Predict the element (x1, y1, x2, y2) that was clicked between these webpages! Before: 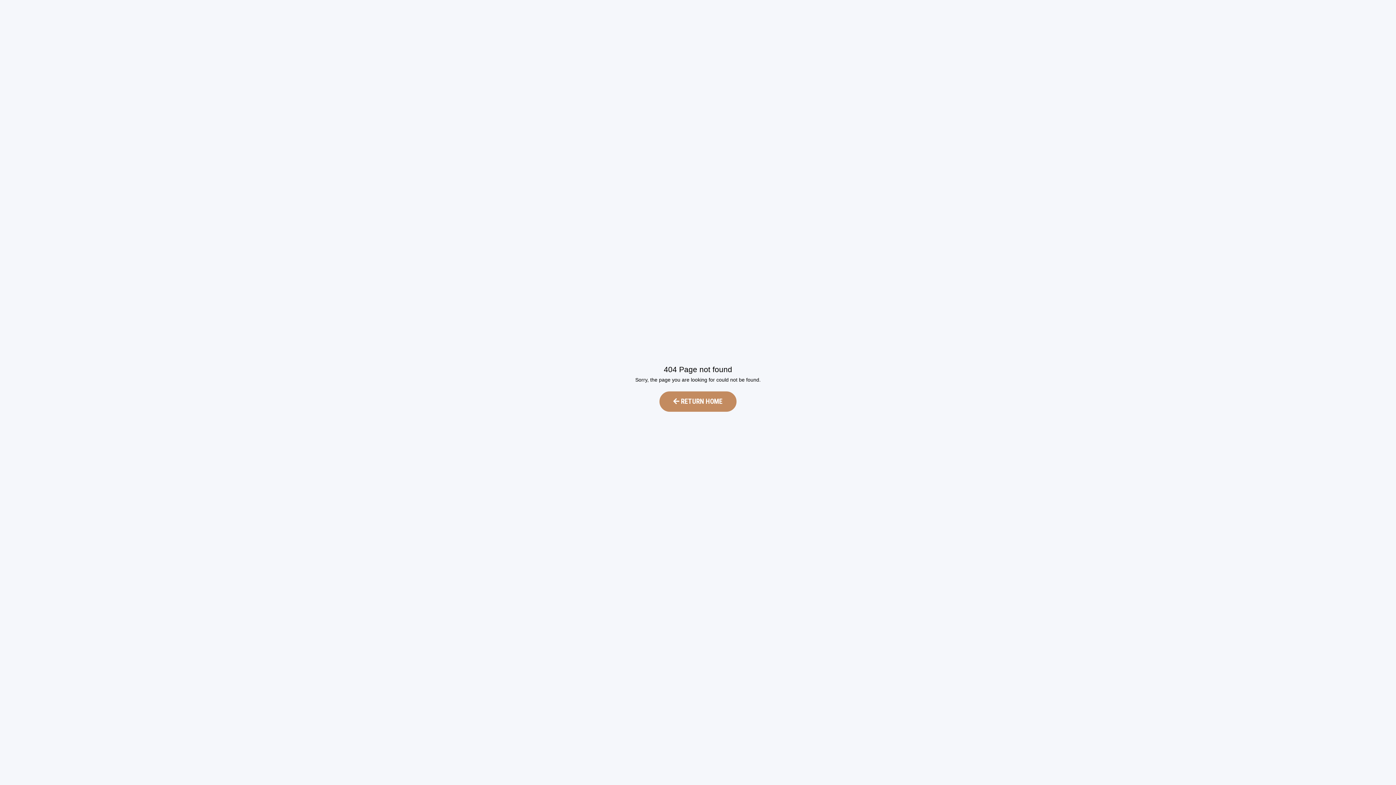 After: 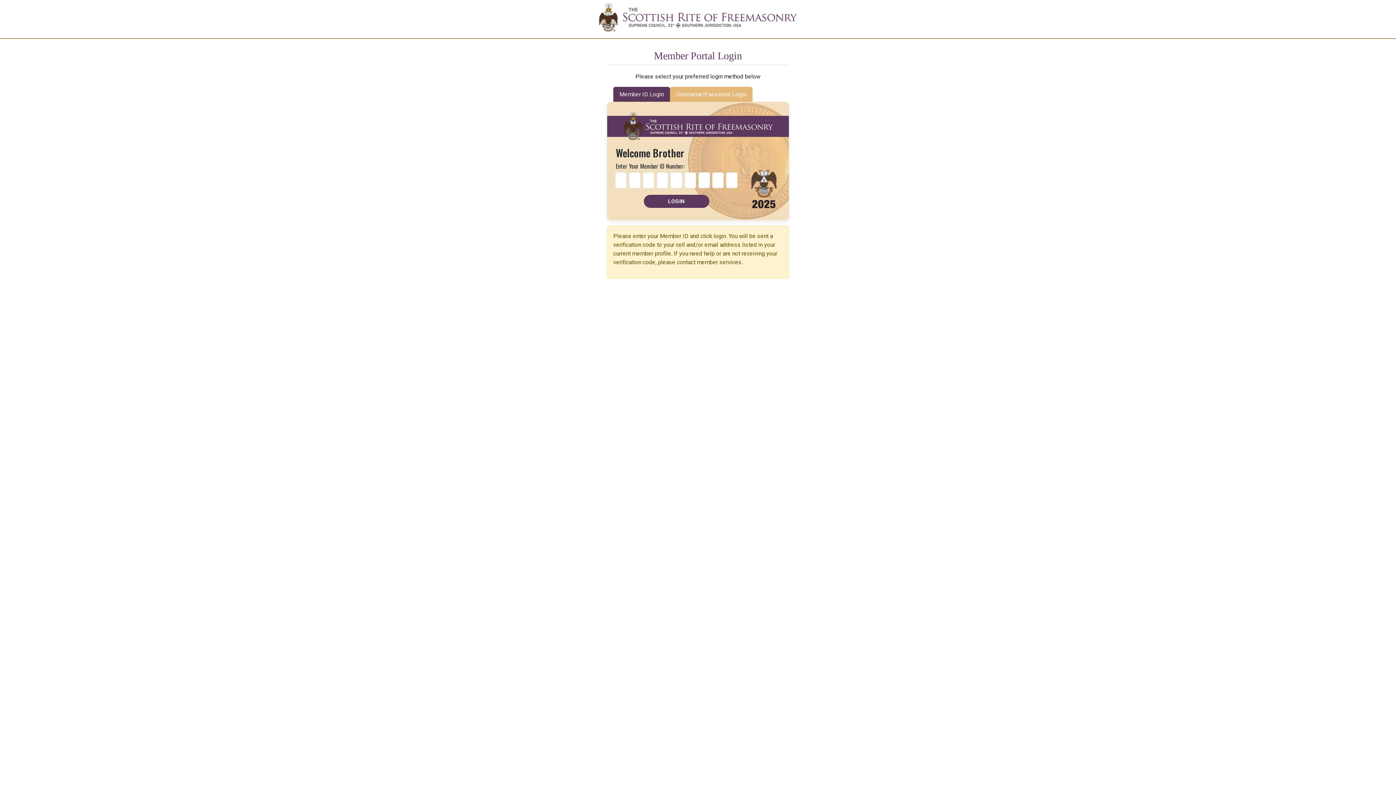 Action: bbox: (659, 391, 736, 411) label:  RETURN HOME